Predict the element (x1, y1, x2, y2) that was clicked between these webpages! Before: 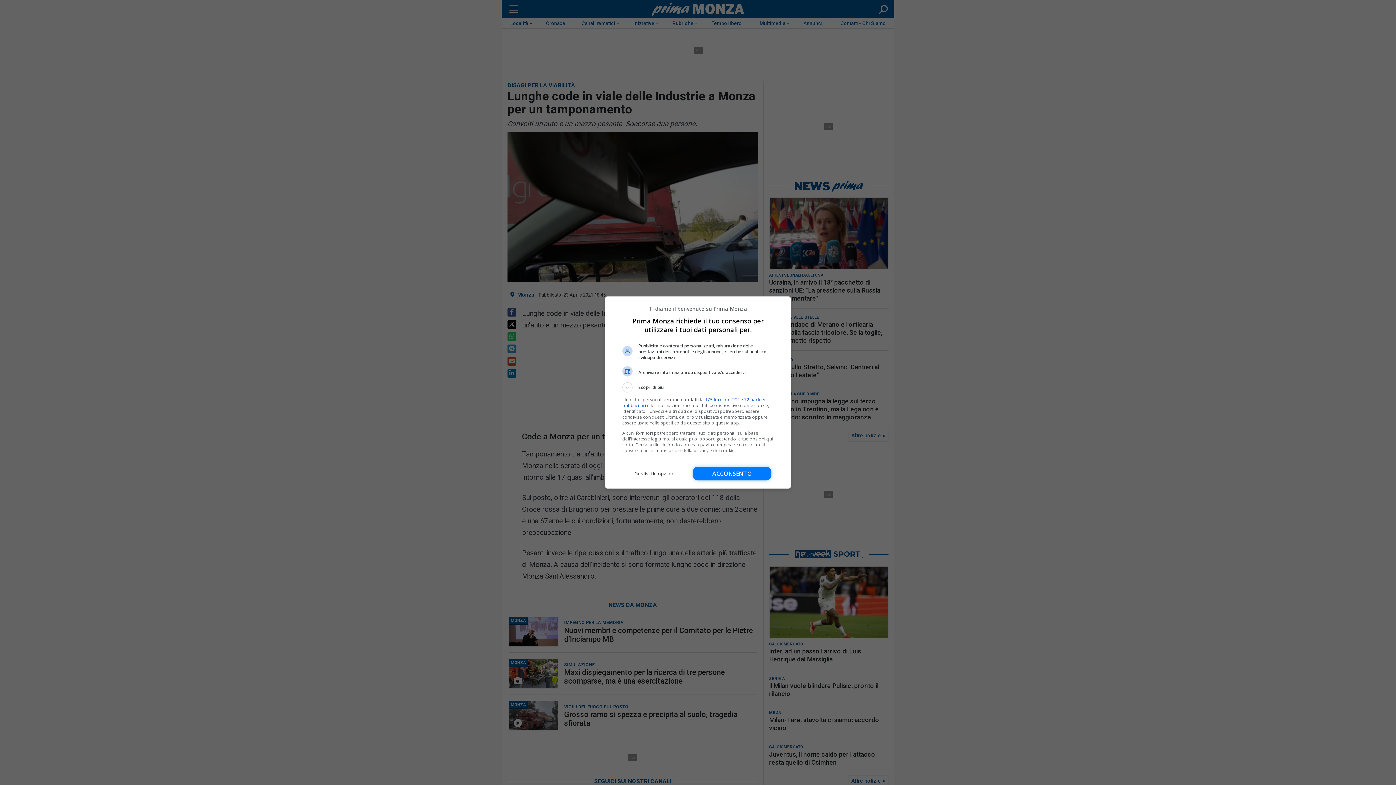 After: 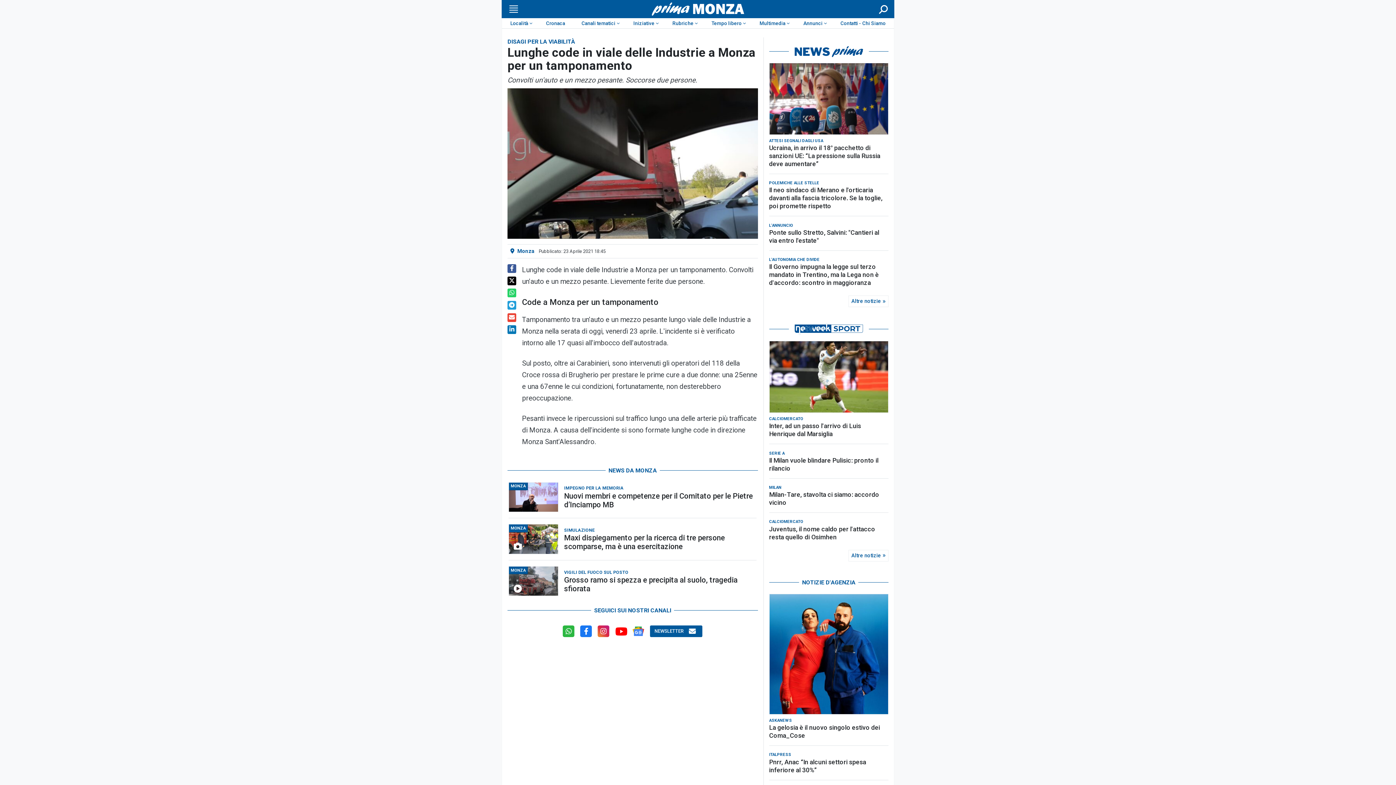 Action: bbox: (693, 466, 771, 480) label: Acconsento